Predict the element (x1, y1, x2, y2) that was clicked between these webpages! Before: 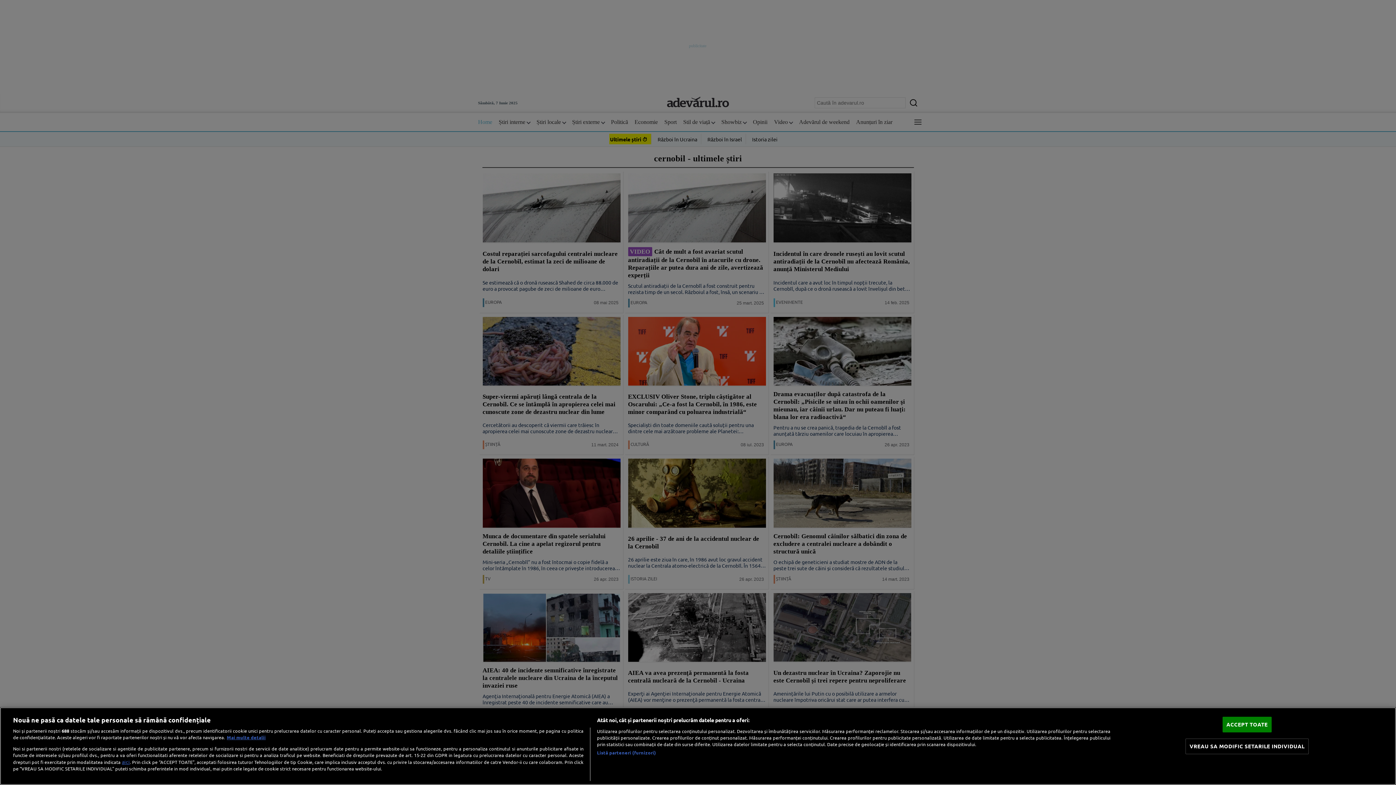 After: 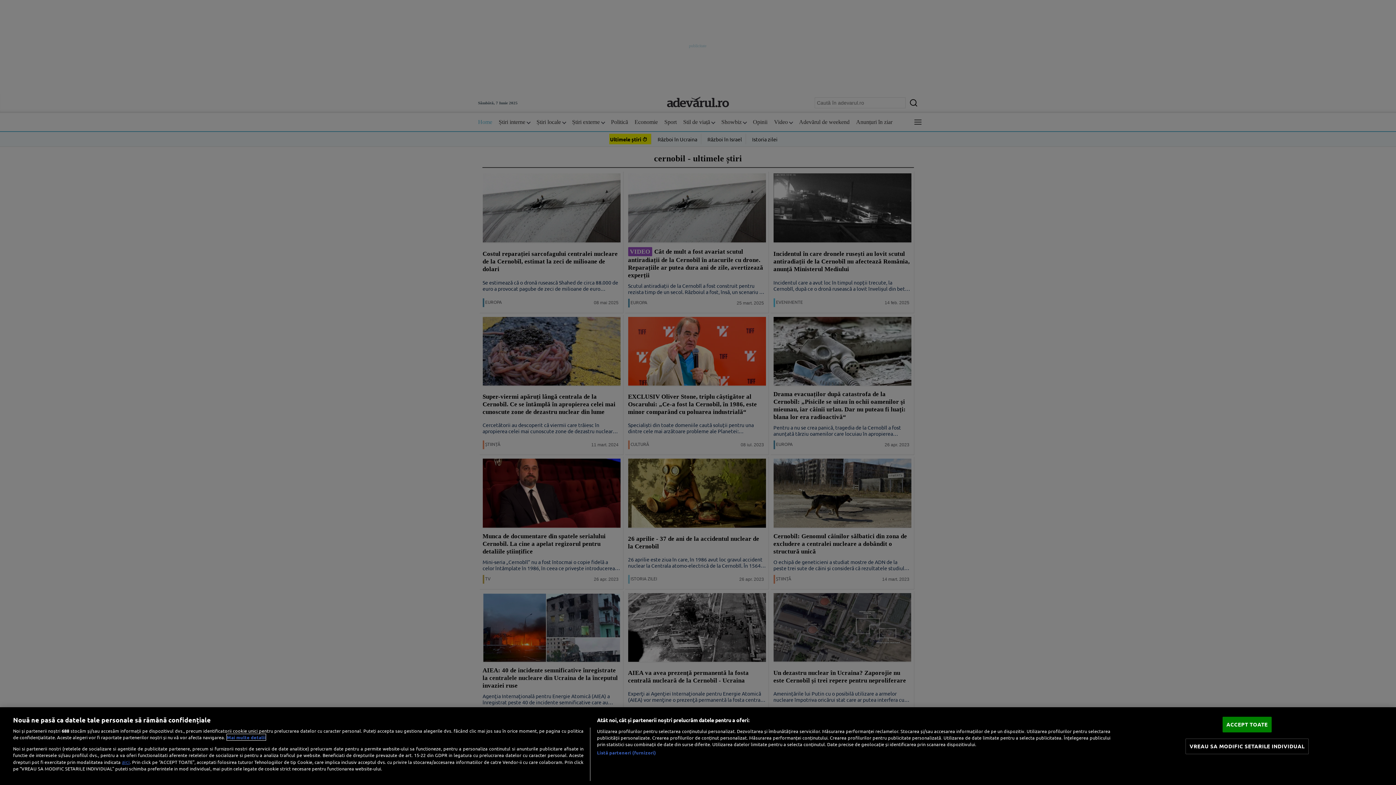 Action: label: Mai multe informații despre confidențialitatea datelor dvs., se deschide într-o fereastră nouă bbox: (226, 734, 265, 740)